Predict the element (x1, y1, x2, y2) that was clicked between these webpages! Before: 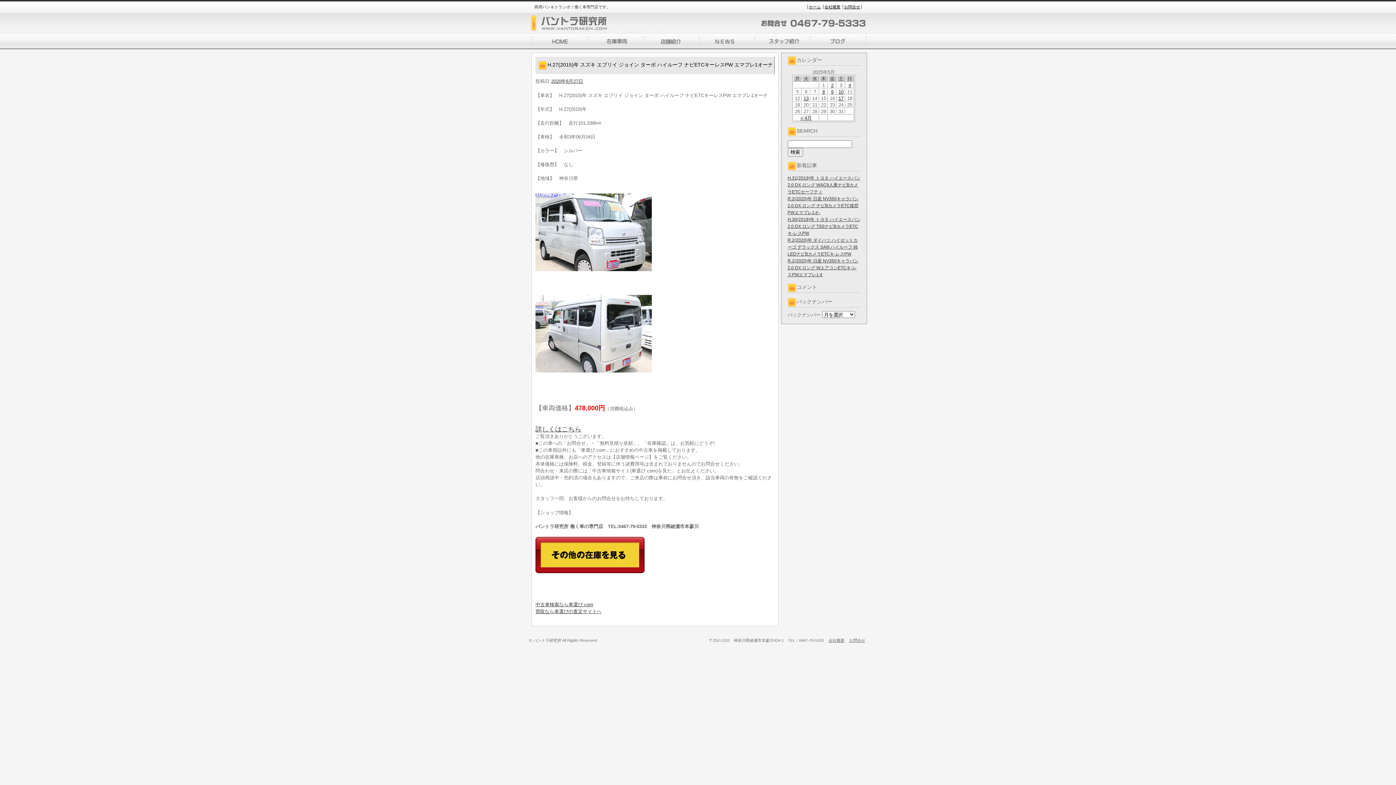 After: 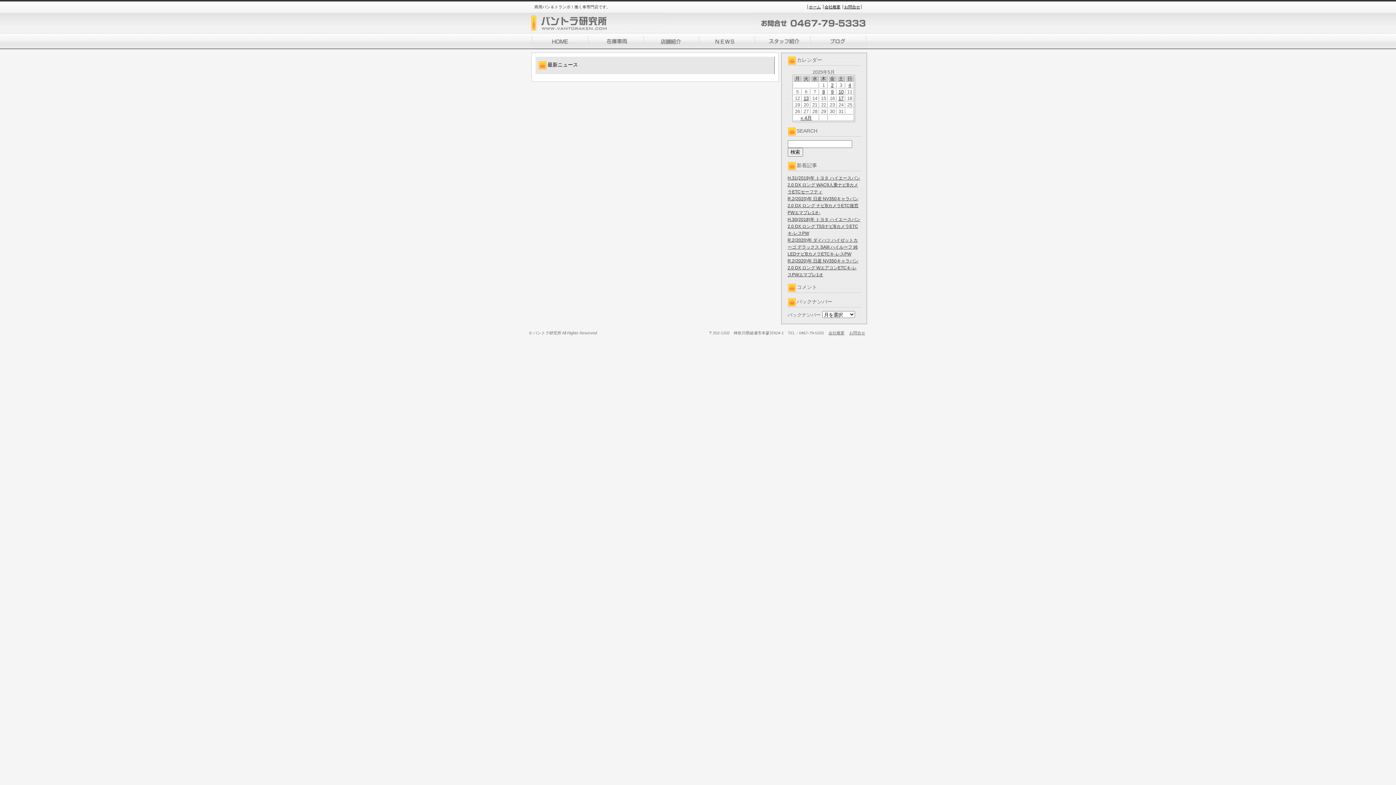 Action: bbox: (698, 33, 754, 49)